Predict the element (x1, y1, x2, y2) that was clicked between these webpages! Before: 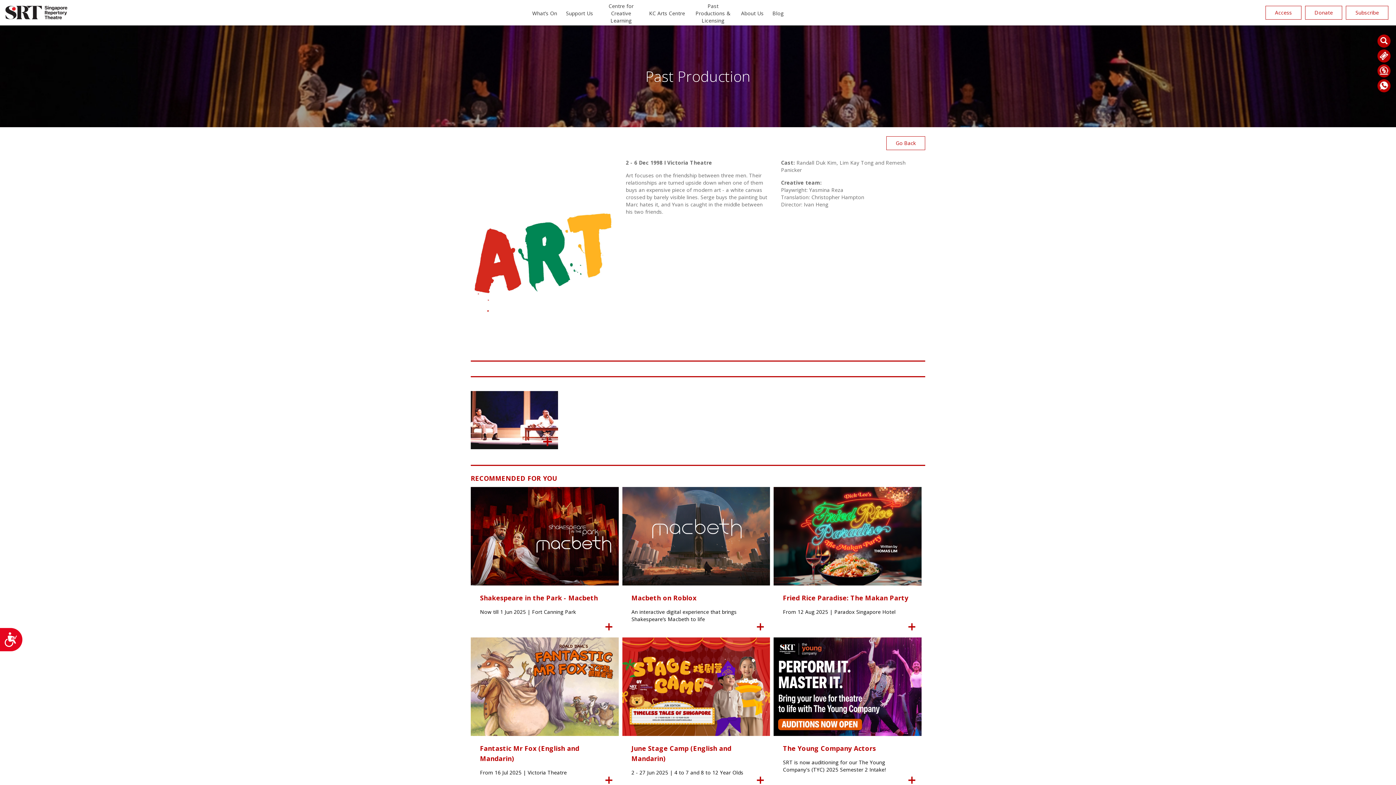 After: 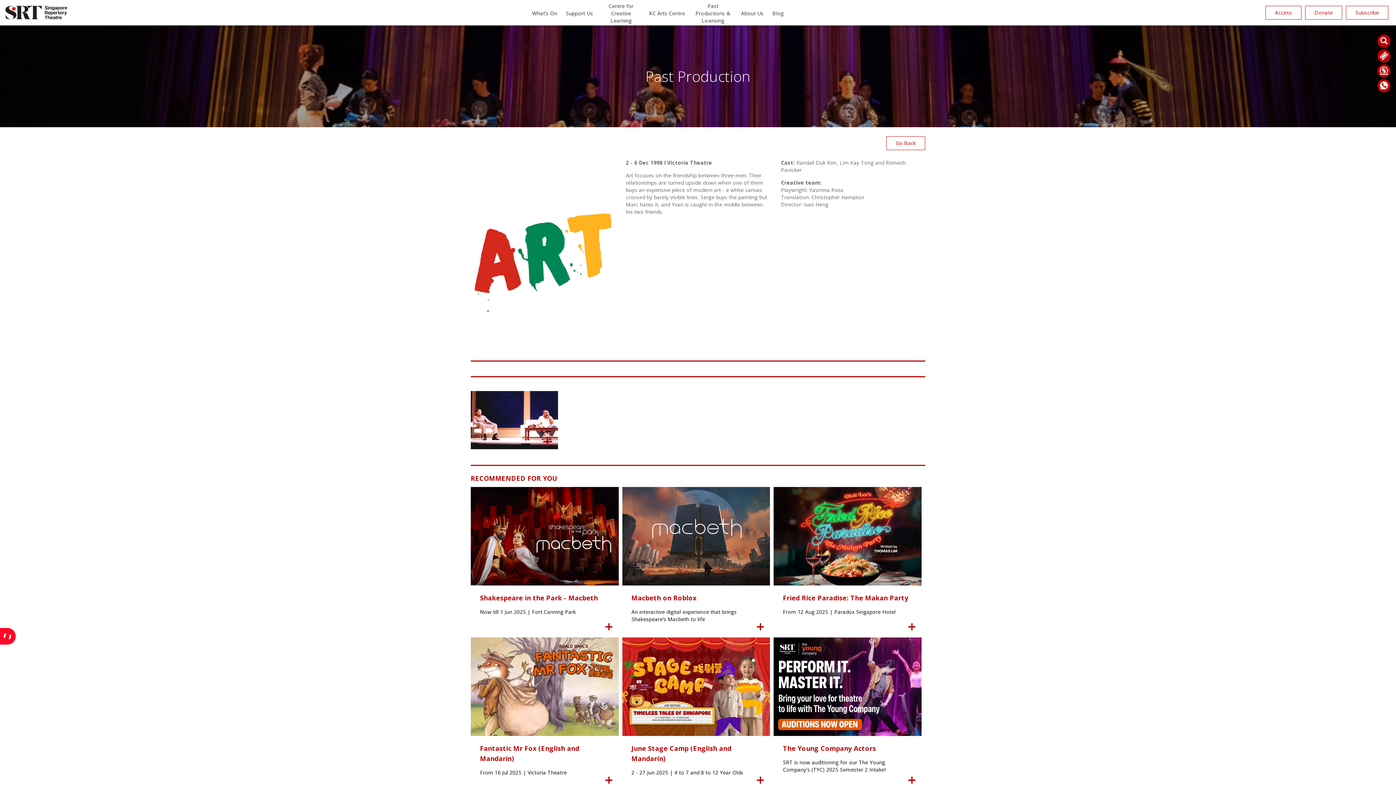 Action: label: Accessibility bbox: (0, 628, 22, 651)